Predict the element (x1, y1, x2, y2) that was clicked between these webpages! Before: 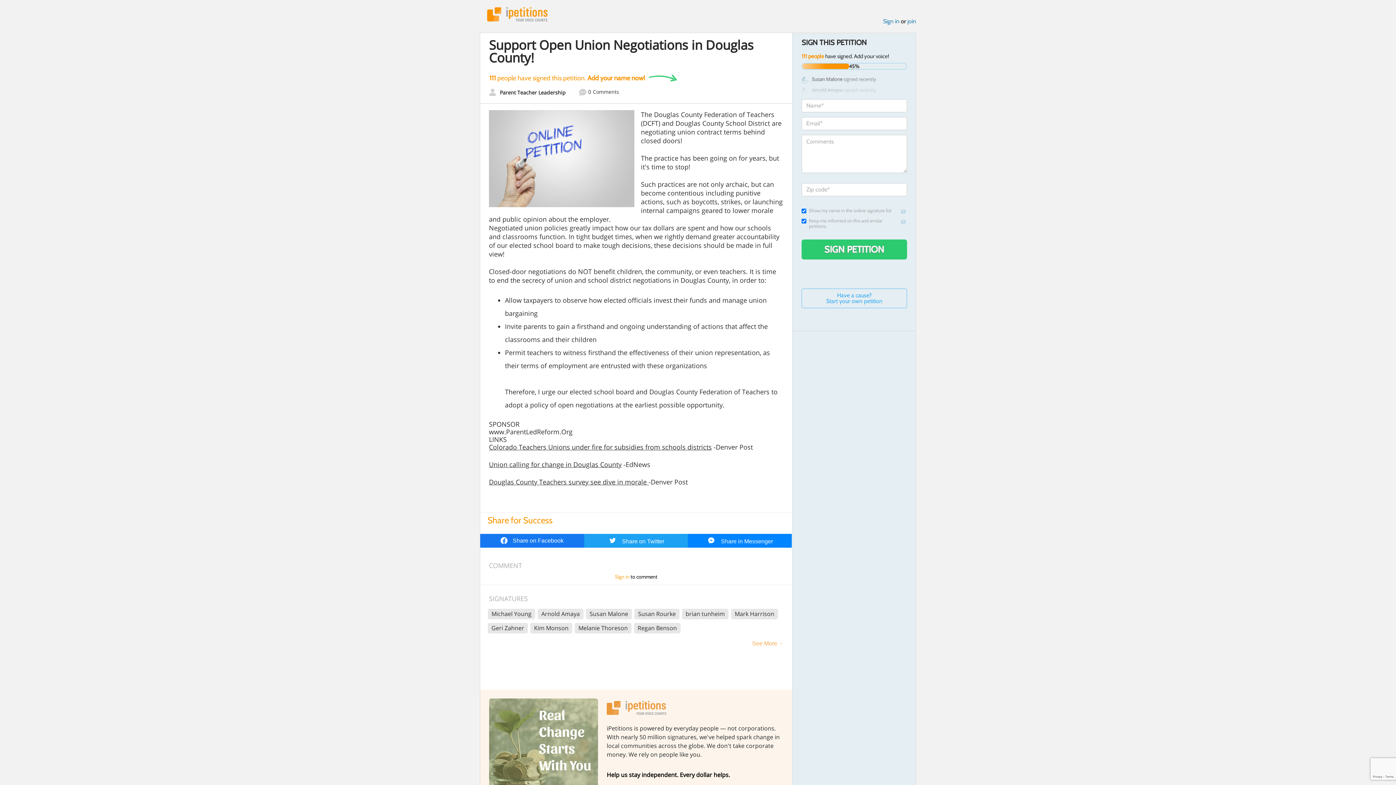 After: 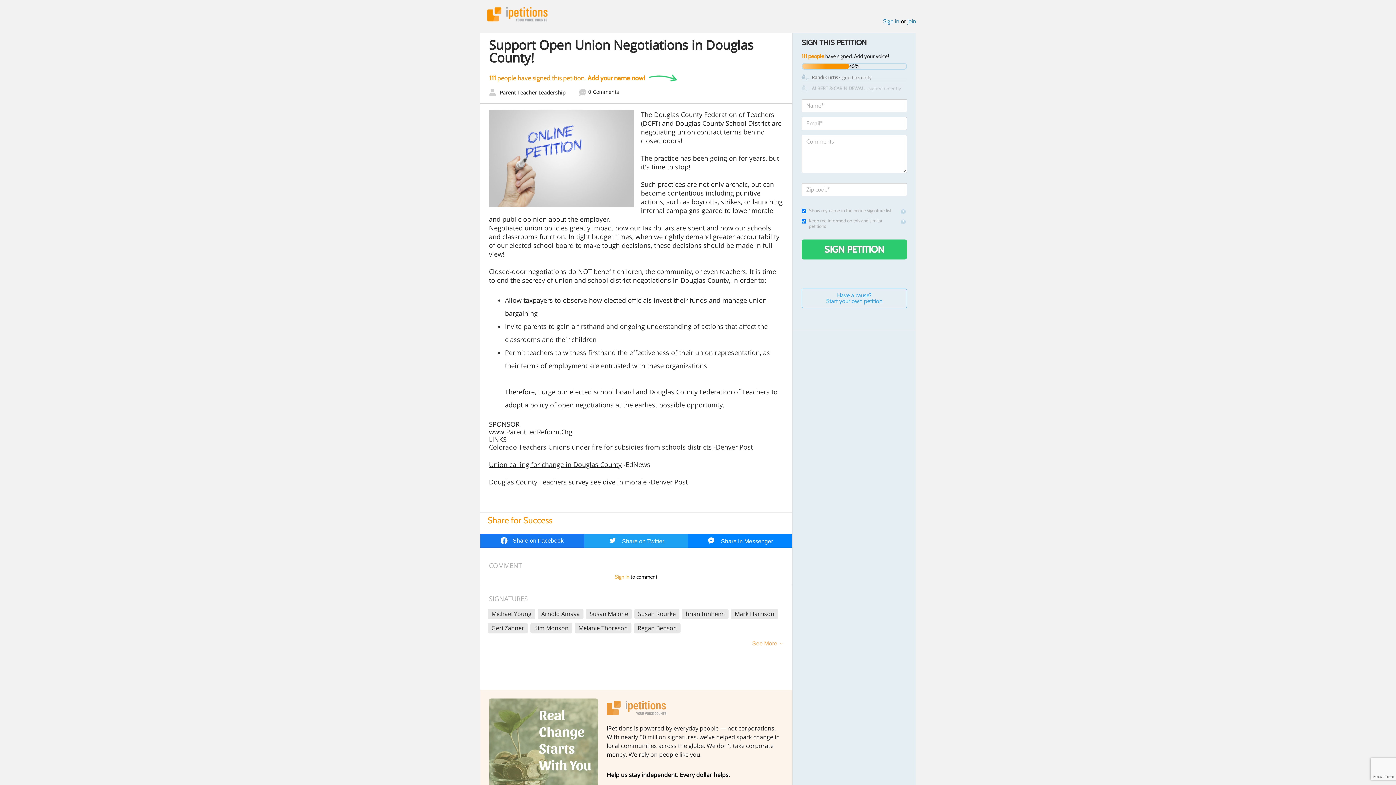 Action: bbox: (489, 442, 712, 451) label: Colorado Teachers Unions under fire for subsidies from schools districts